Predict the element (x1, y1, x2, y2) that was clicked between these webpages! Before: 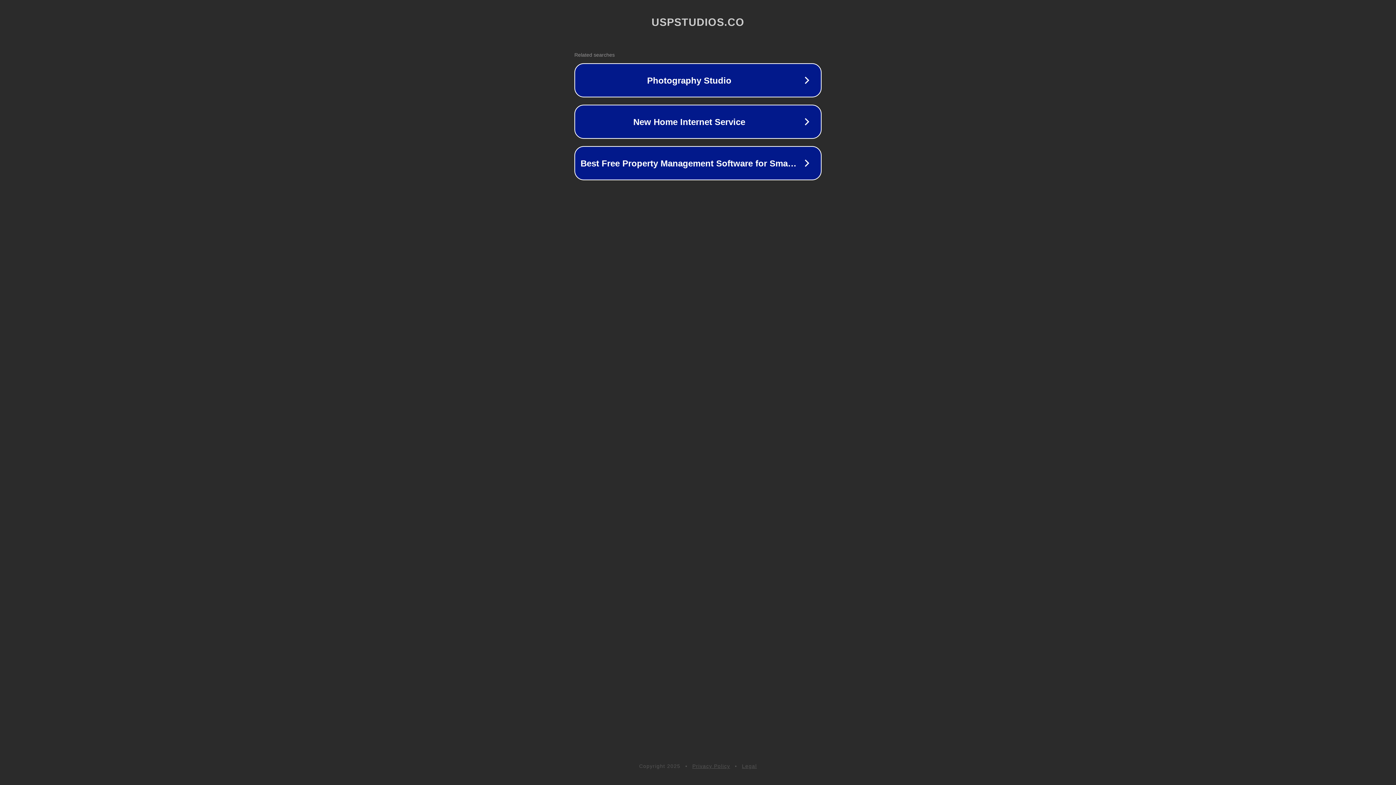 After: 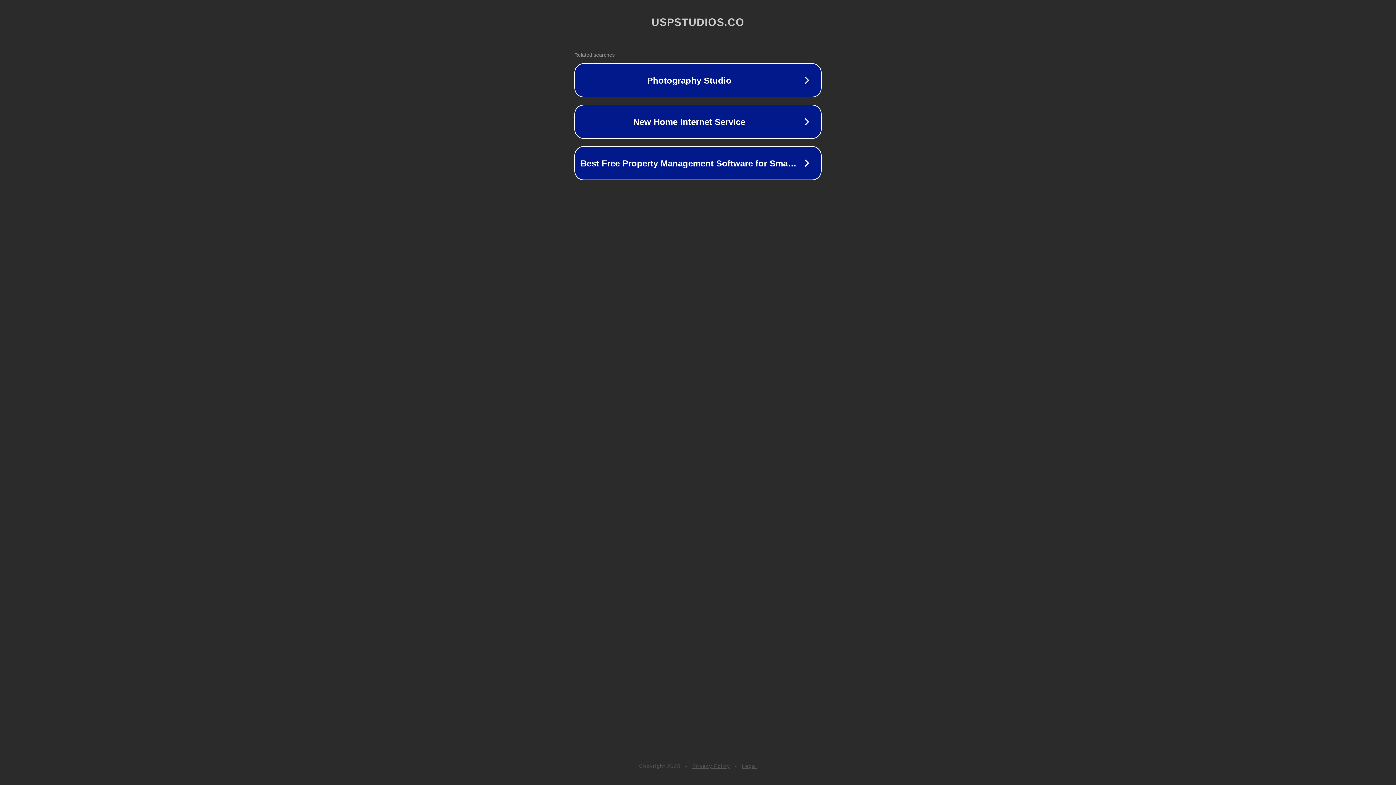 Action: label: Legal bbox: (742, 763, 757, 769)